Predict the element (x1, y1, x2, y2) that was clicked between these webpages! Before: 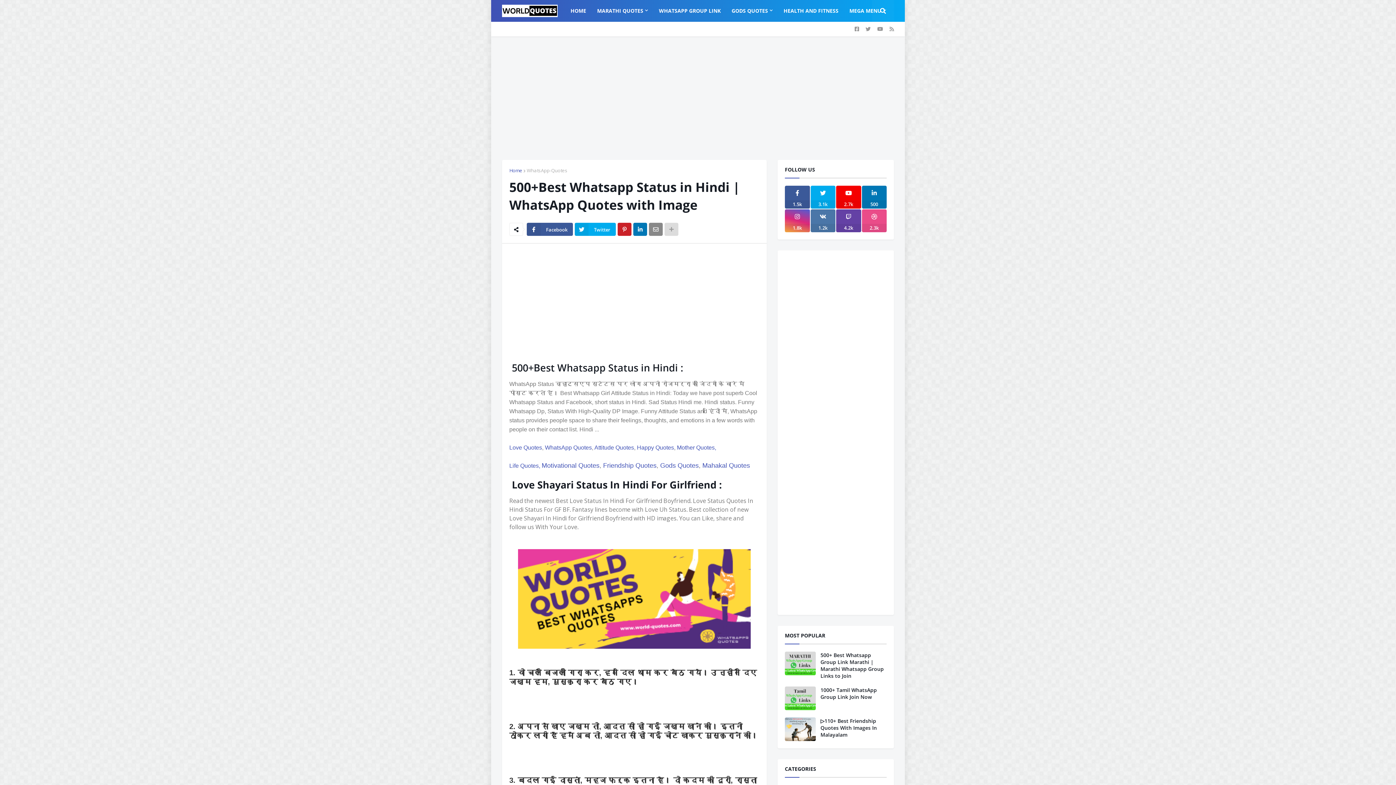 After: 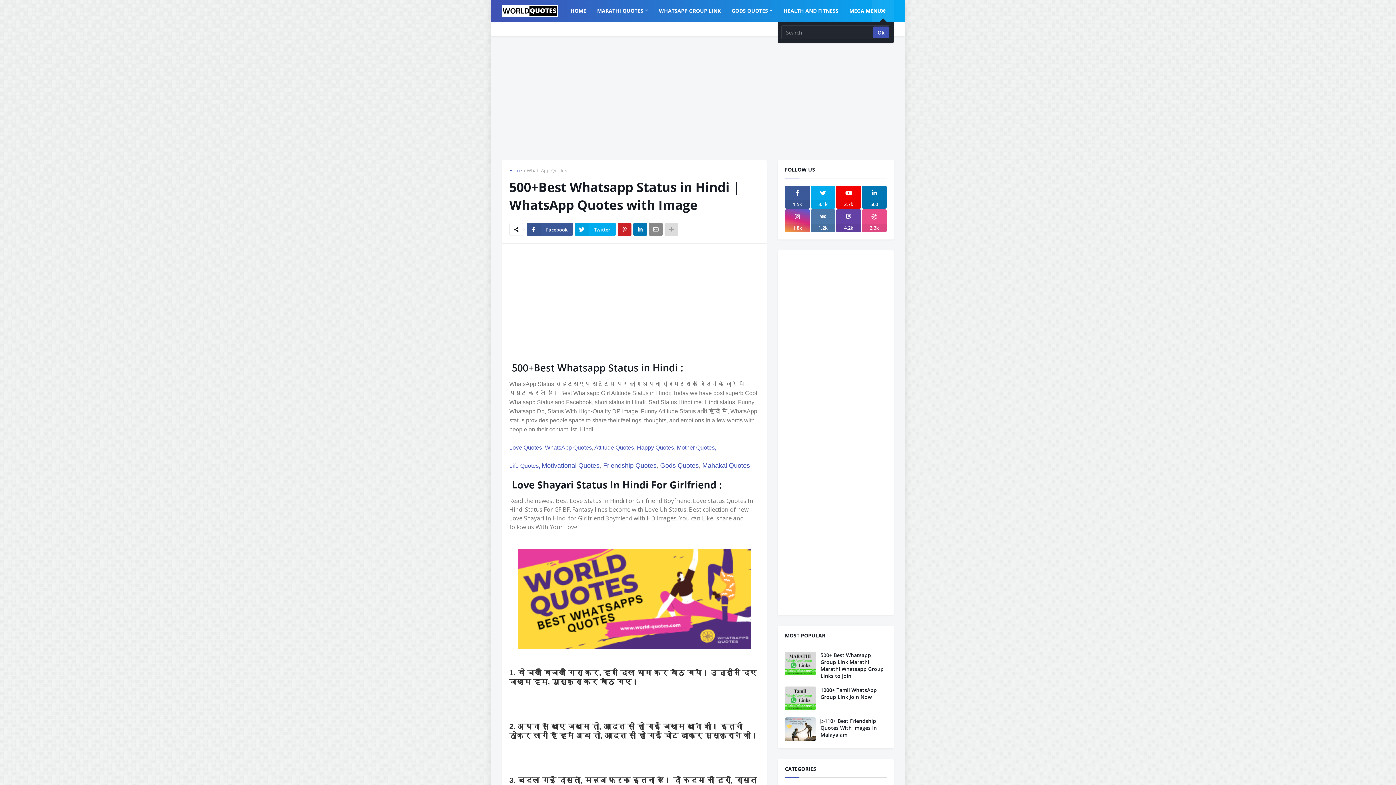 Action: bbox: (872, 0, 894, 21)